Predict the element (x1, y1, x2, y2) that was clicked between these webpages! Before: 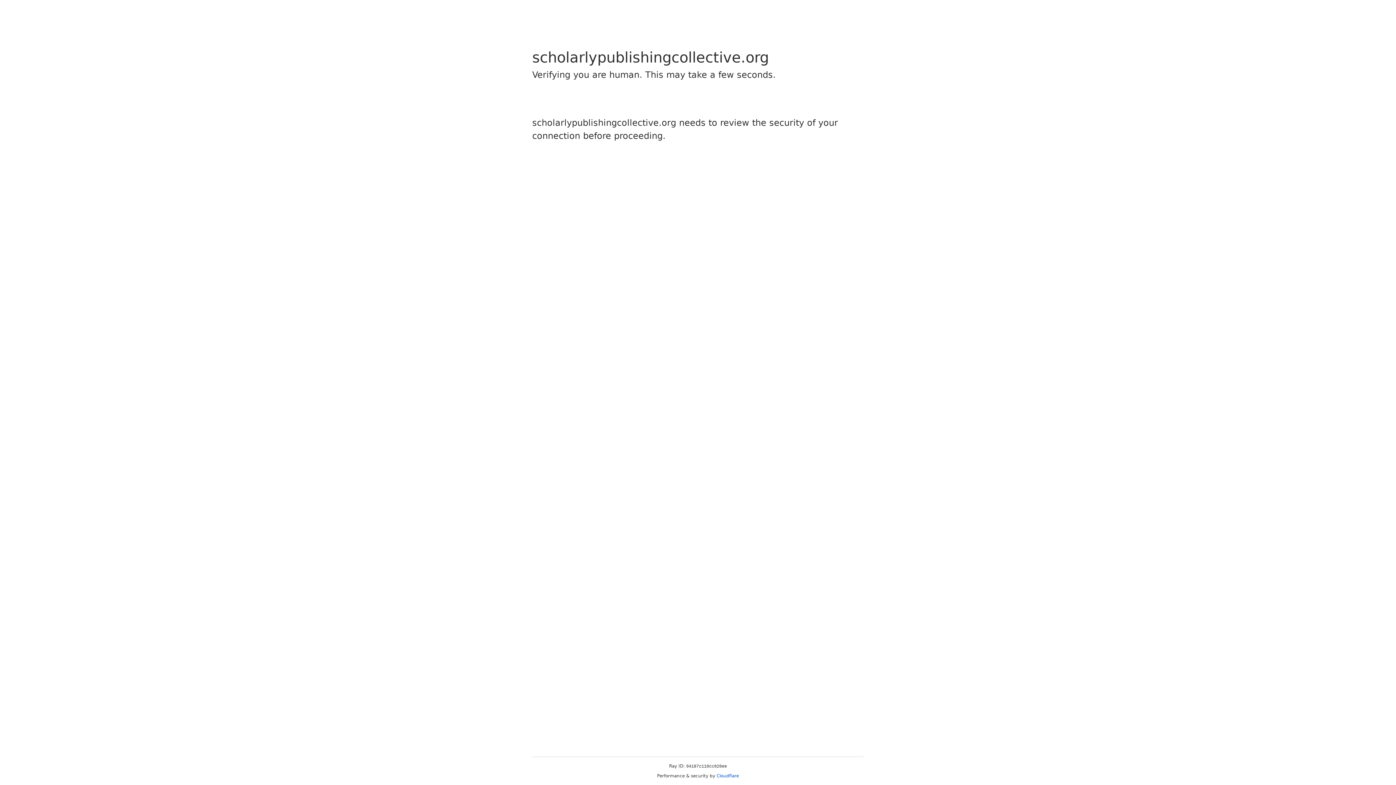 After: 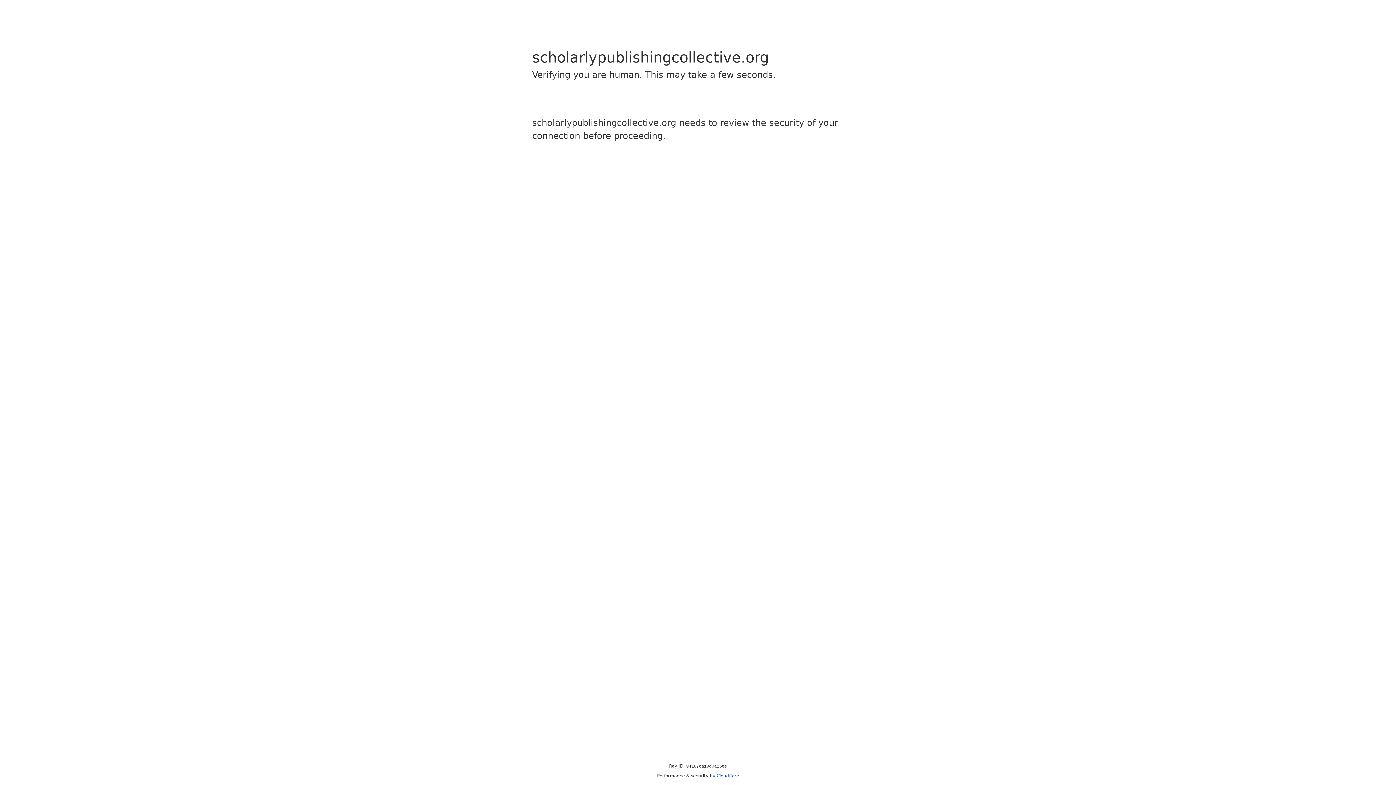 Action: label: Cloudflare bbox: (716, 773, 739, 778)